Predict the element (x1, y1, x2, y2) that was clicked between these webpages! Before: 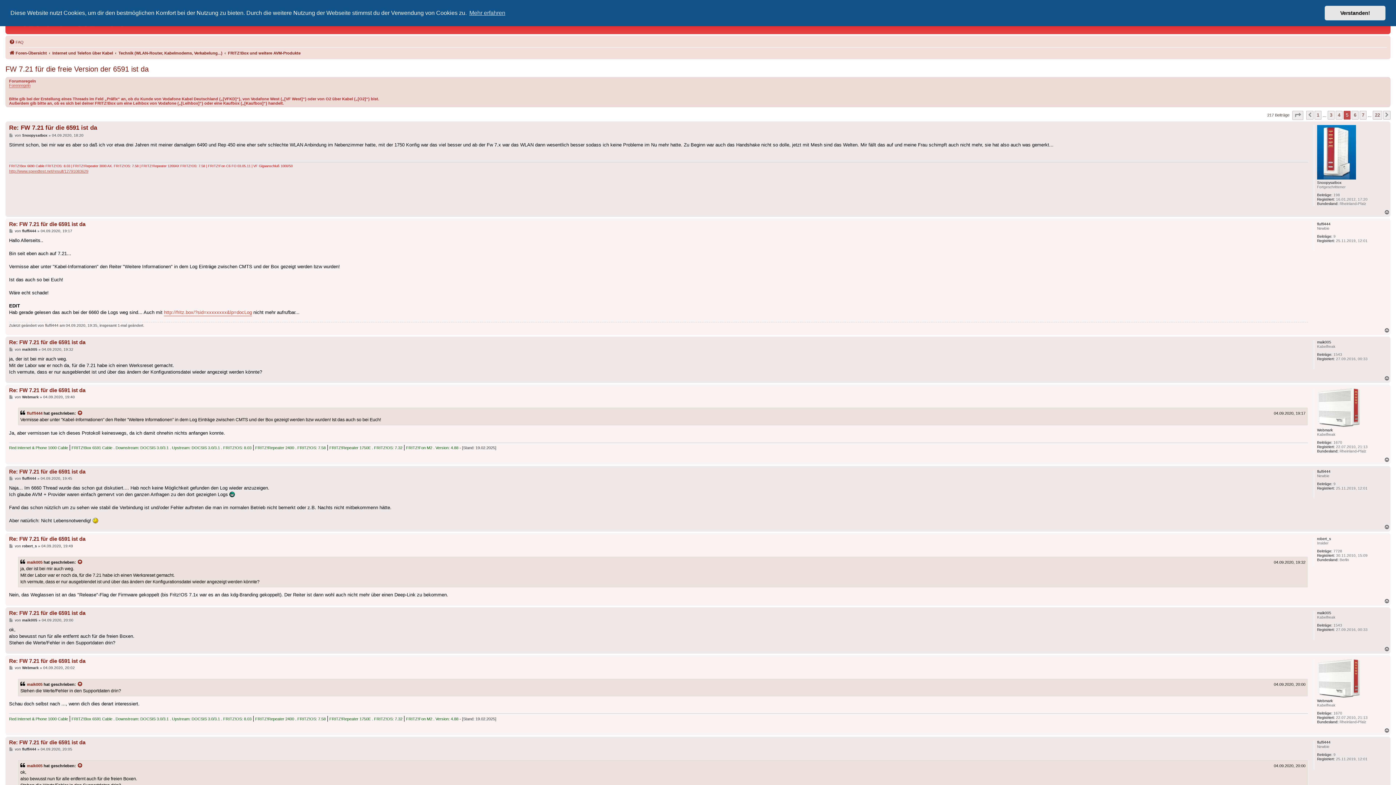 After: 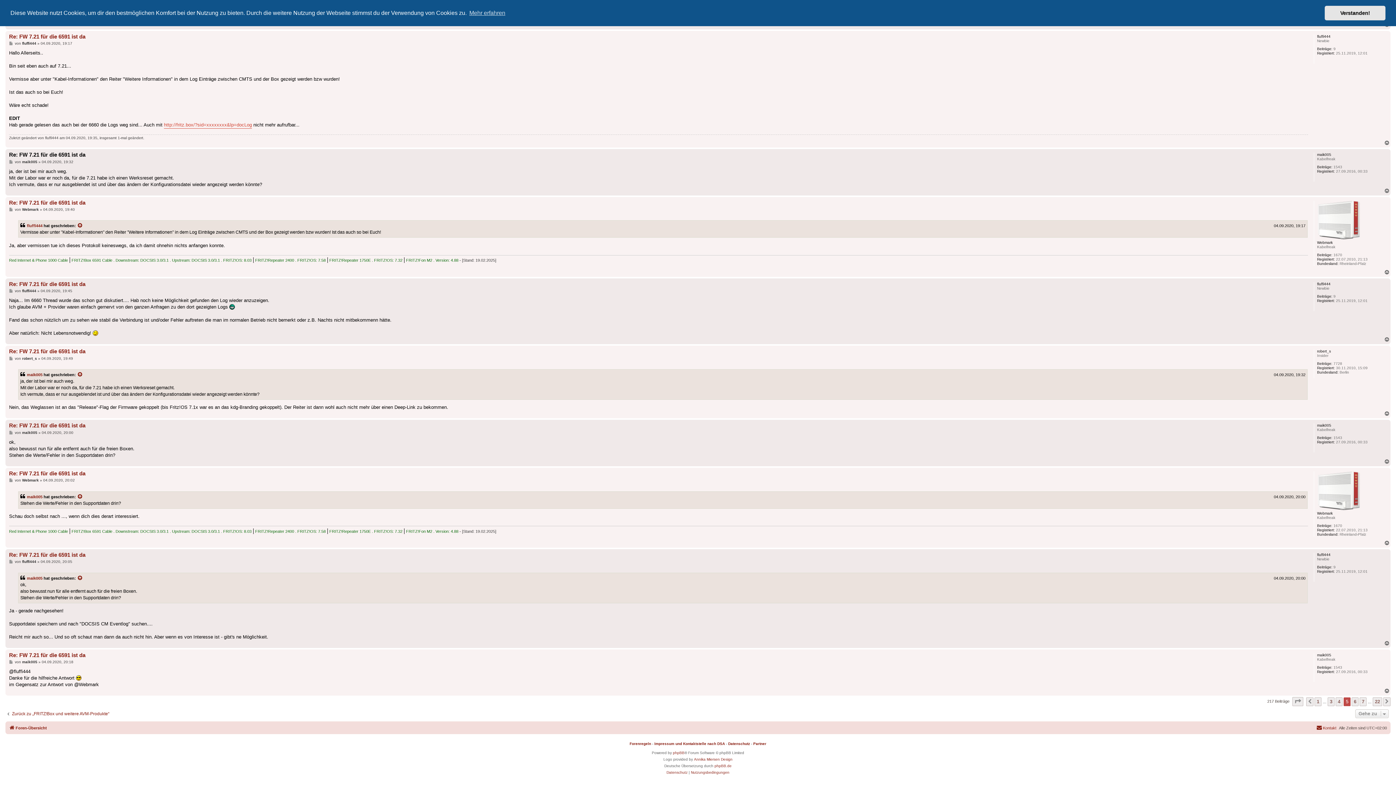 Action: label: Re: FW 7.21 für die 6591 ist da bbox: (9, 339, 85, 345)